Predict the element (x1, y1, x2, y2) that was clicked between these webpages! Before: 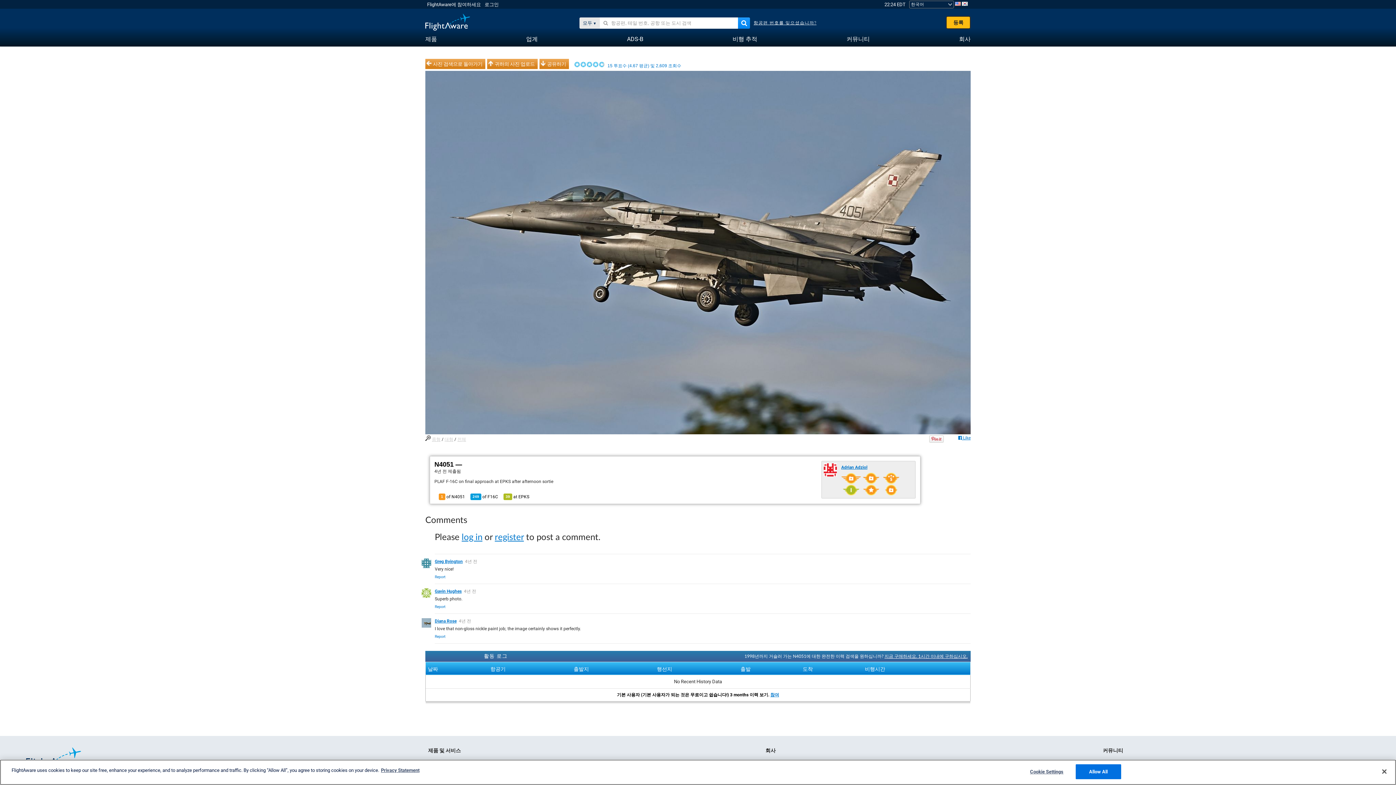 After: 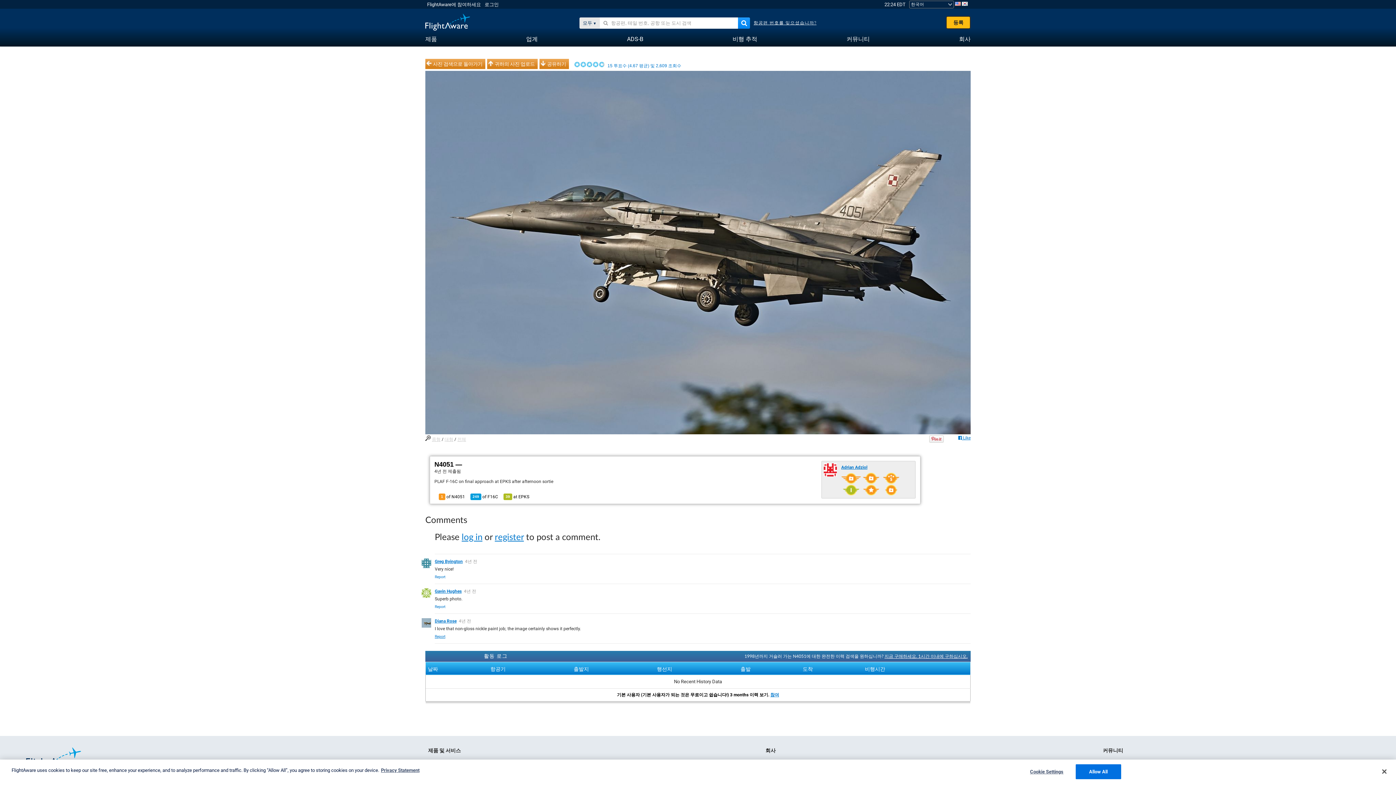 Action: bbox: (434, 634, 445, 639) label: Report